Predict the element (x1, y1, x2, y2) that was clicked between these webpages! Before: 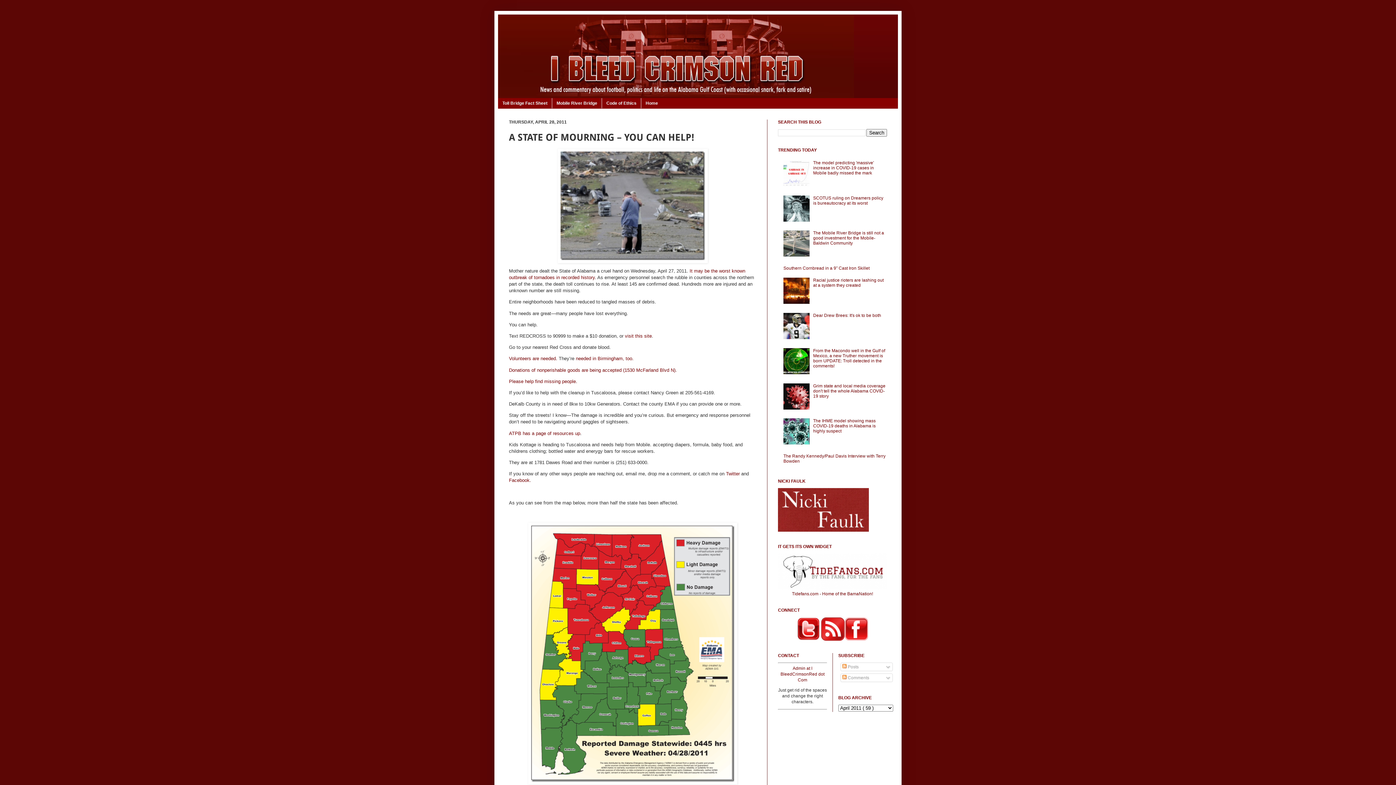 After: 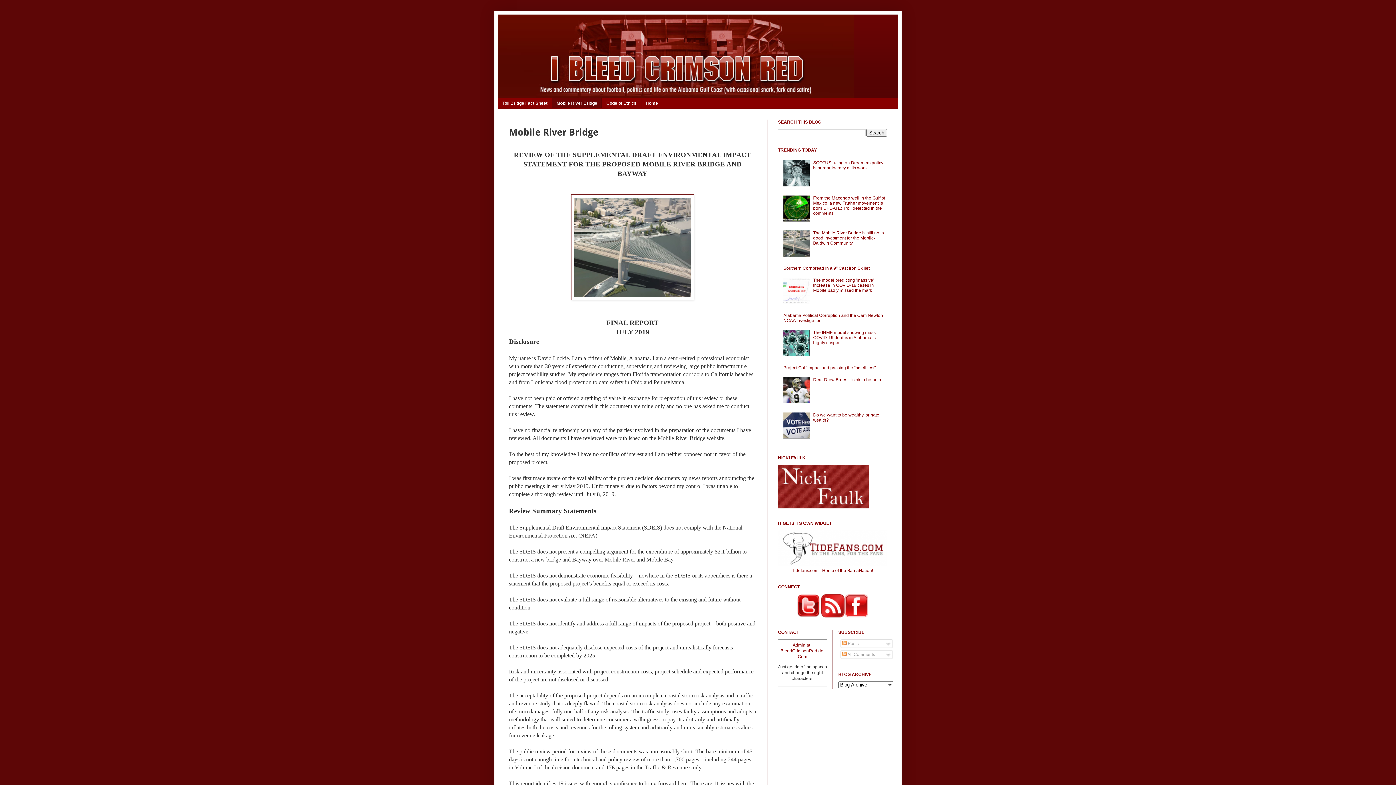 Action: label: Mobile River Bridge bbox: (552, 98, 601, 108)